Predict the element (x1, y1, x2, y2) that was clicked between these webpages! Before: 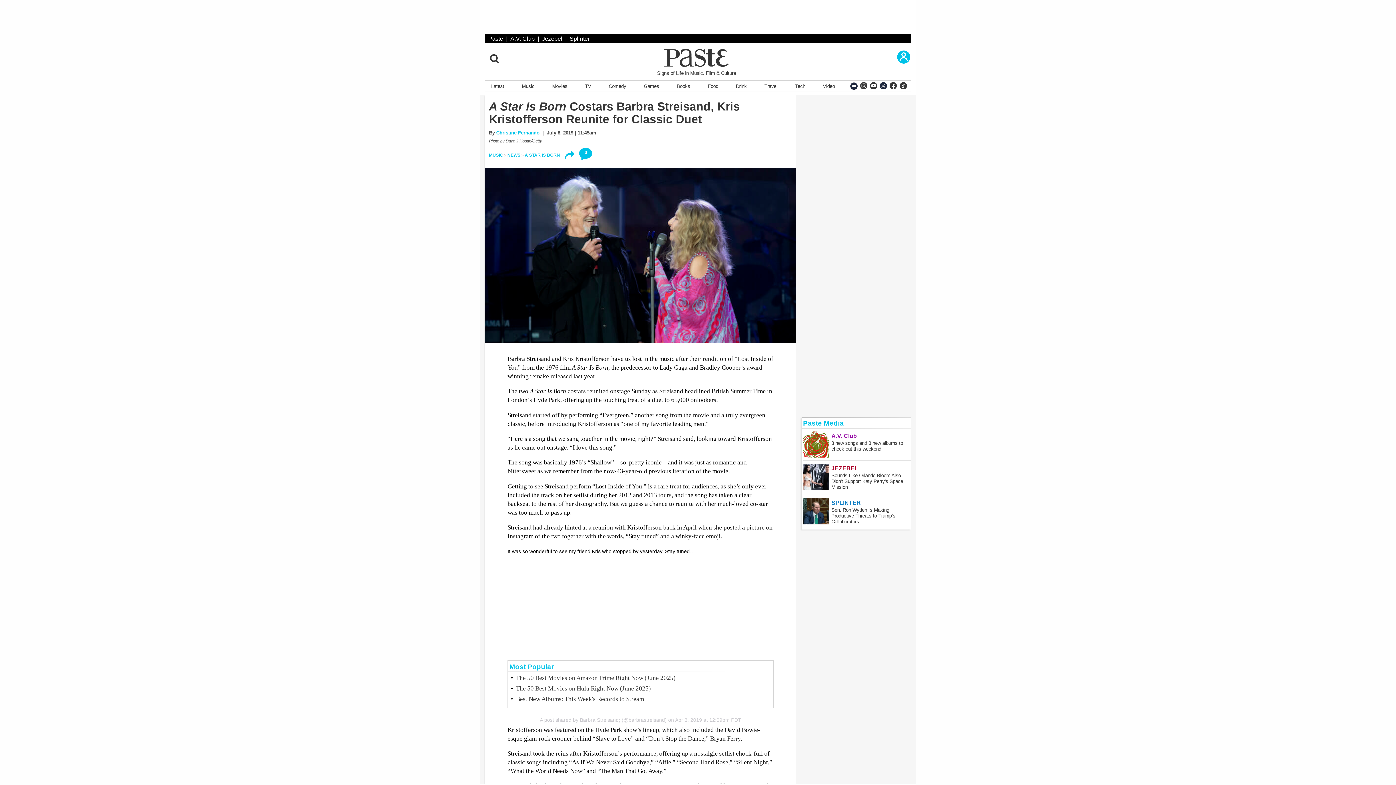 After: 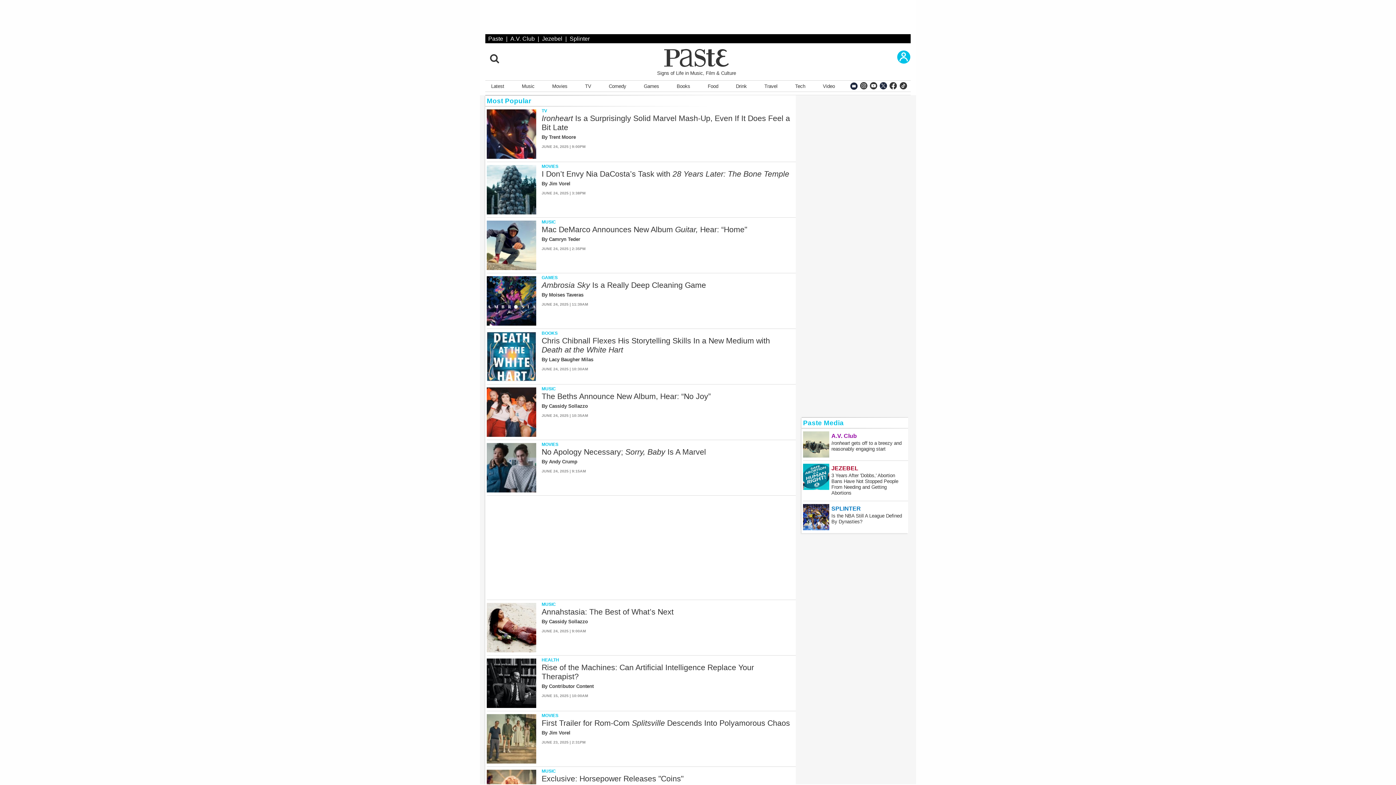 Action: bbox: (509, 660, 553, 672) label: Most Popular